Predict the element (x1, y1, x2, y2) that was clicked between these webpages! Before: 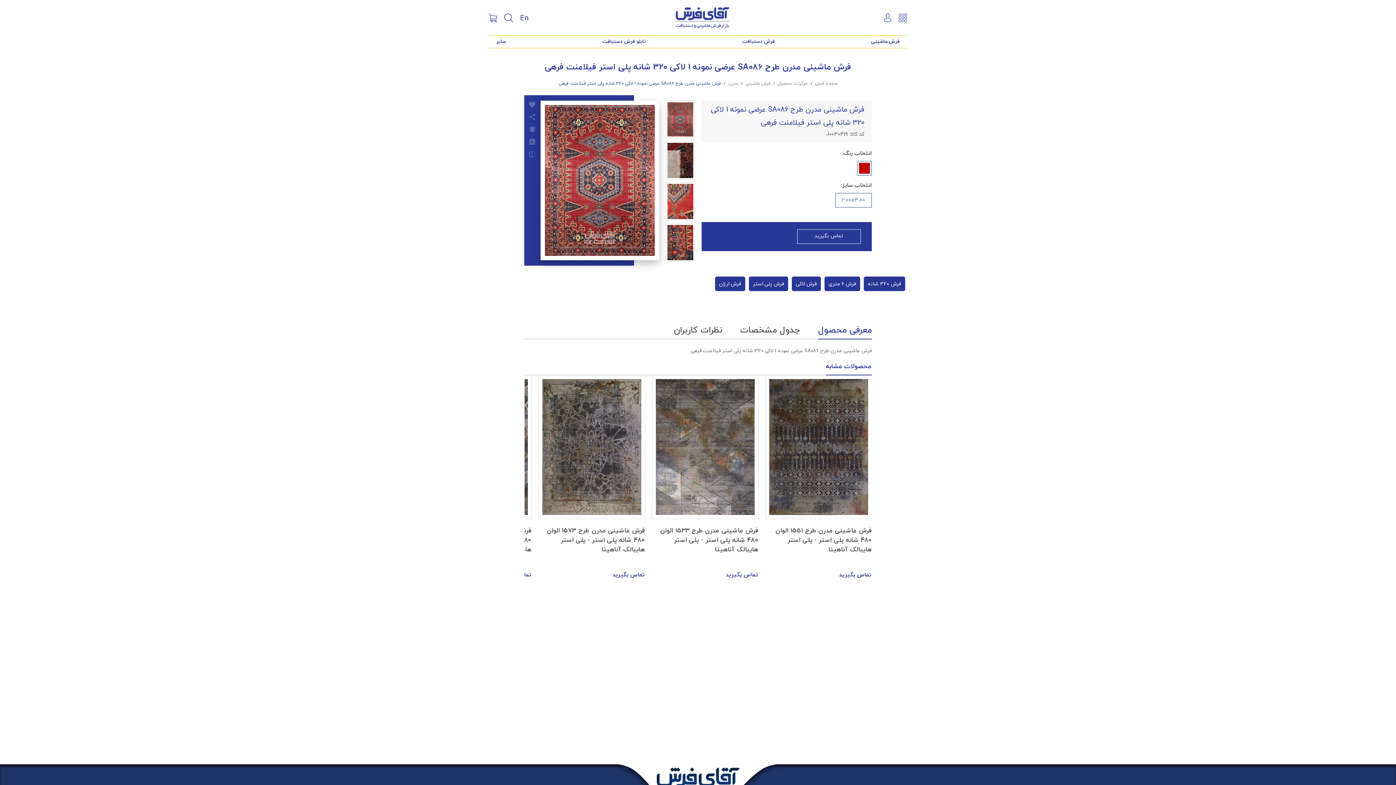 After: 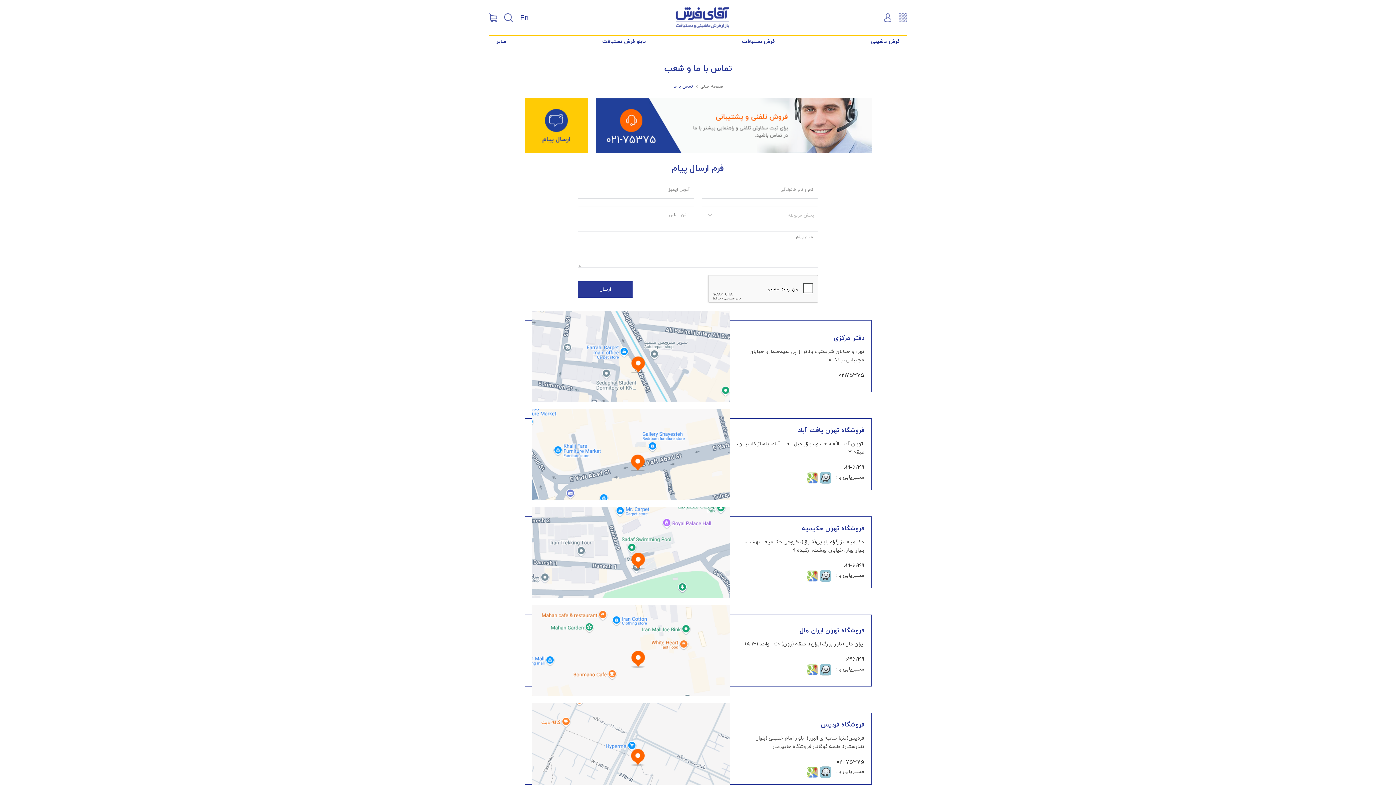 Action: bbox: (797, 229, 860, 244) label: تماس بگیرید